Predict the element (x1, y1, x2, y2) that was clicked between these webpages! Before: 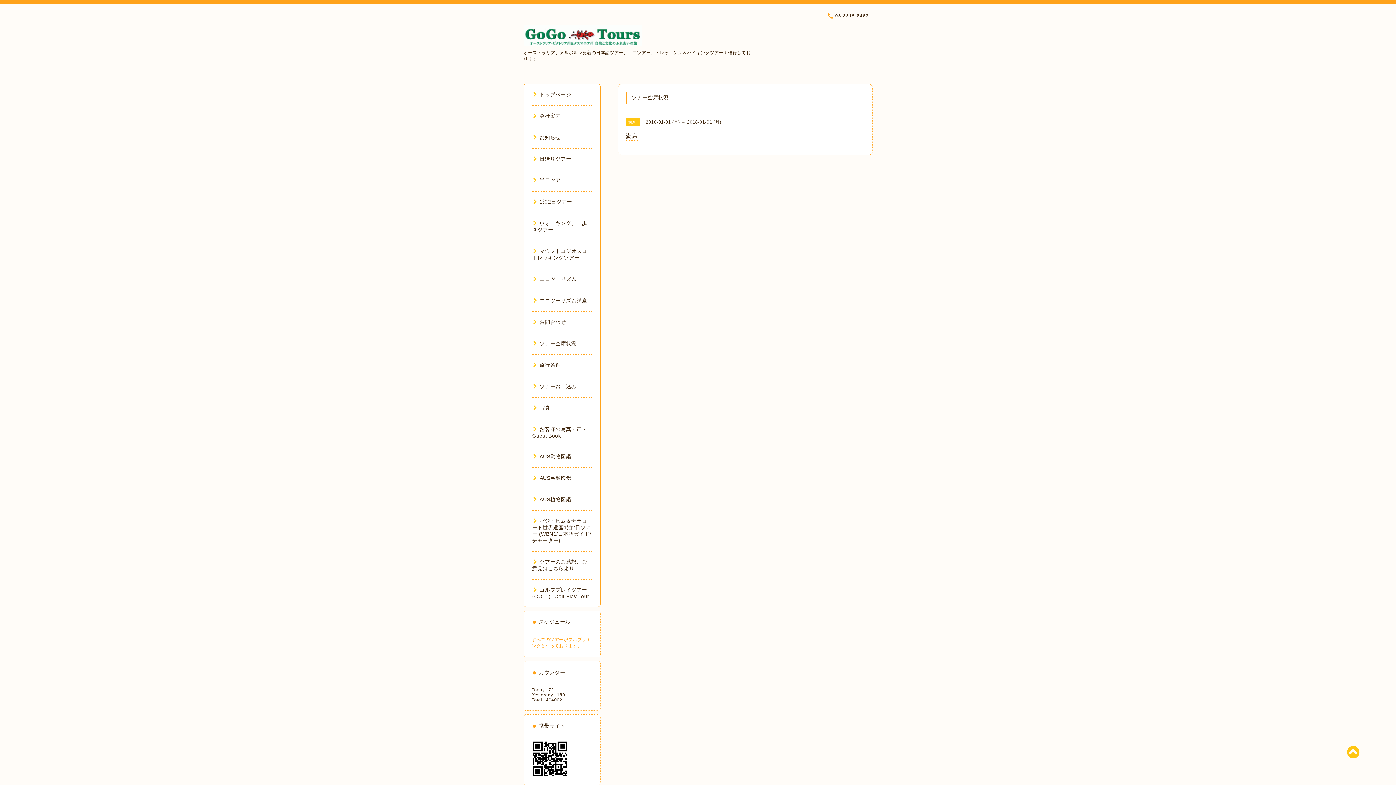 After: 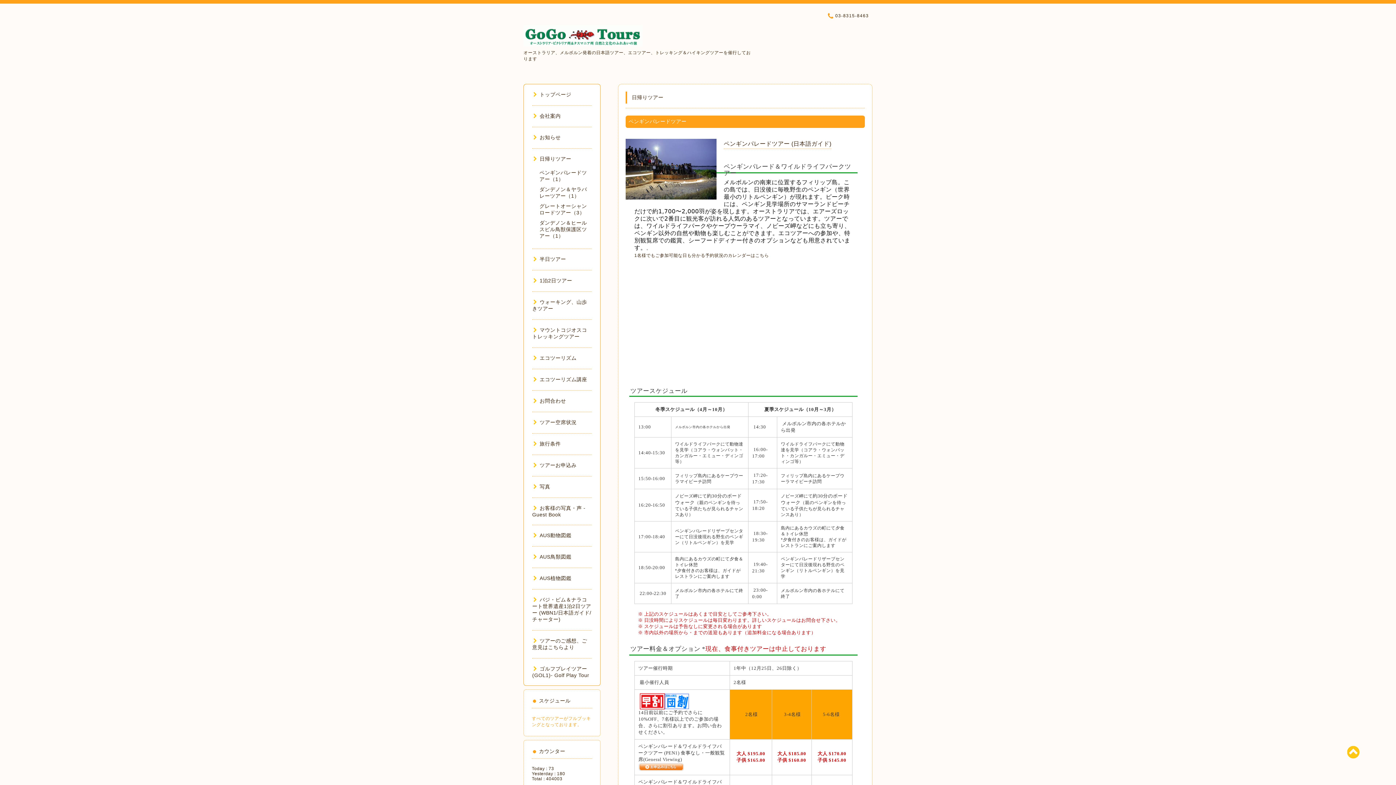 Action: bbox: (532, 156, 571, 161) label: 日帰りツアー